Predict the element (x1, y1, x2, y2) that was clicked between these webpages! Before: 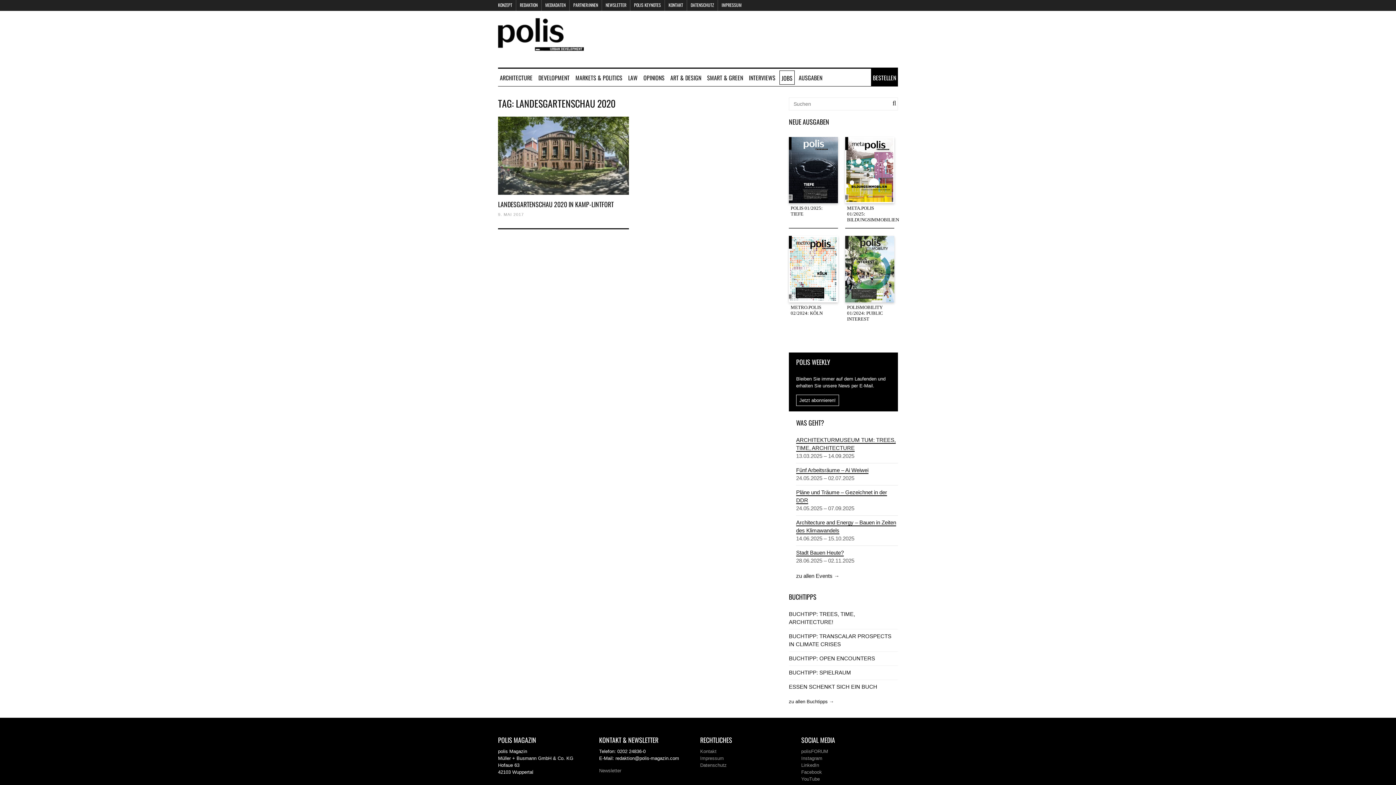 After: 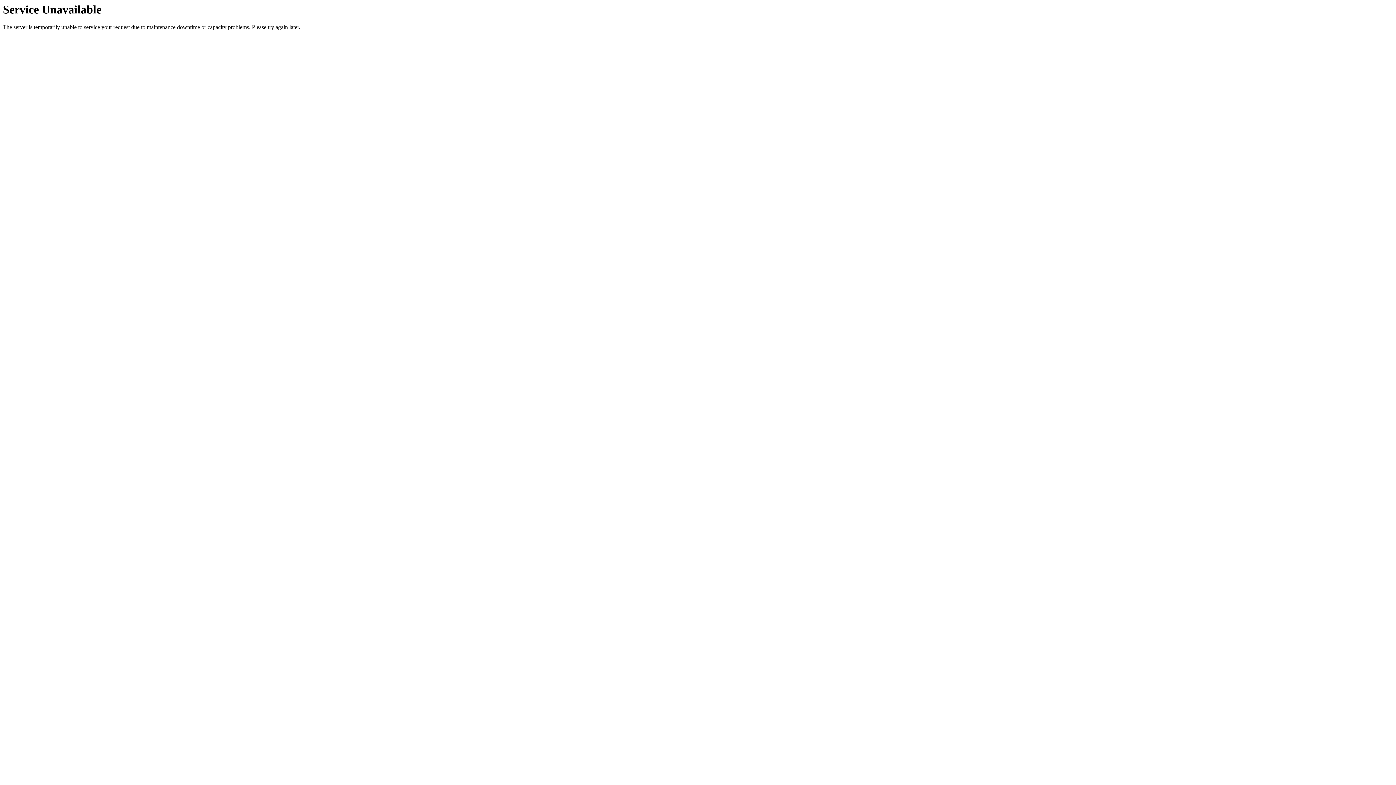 Action: label: zu allen Buchtipps → bbox: (789, 699, 834, 704)